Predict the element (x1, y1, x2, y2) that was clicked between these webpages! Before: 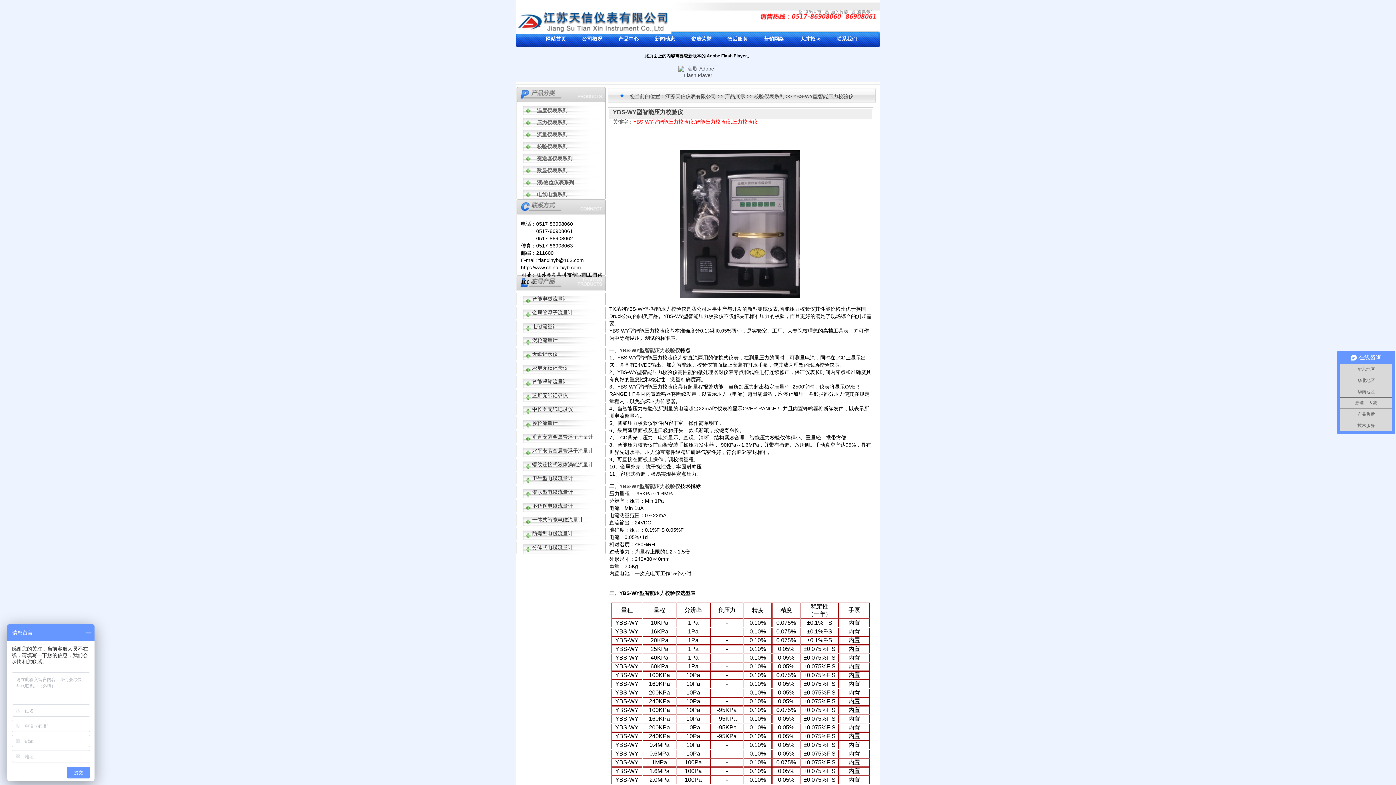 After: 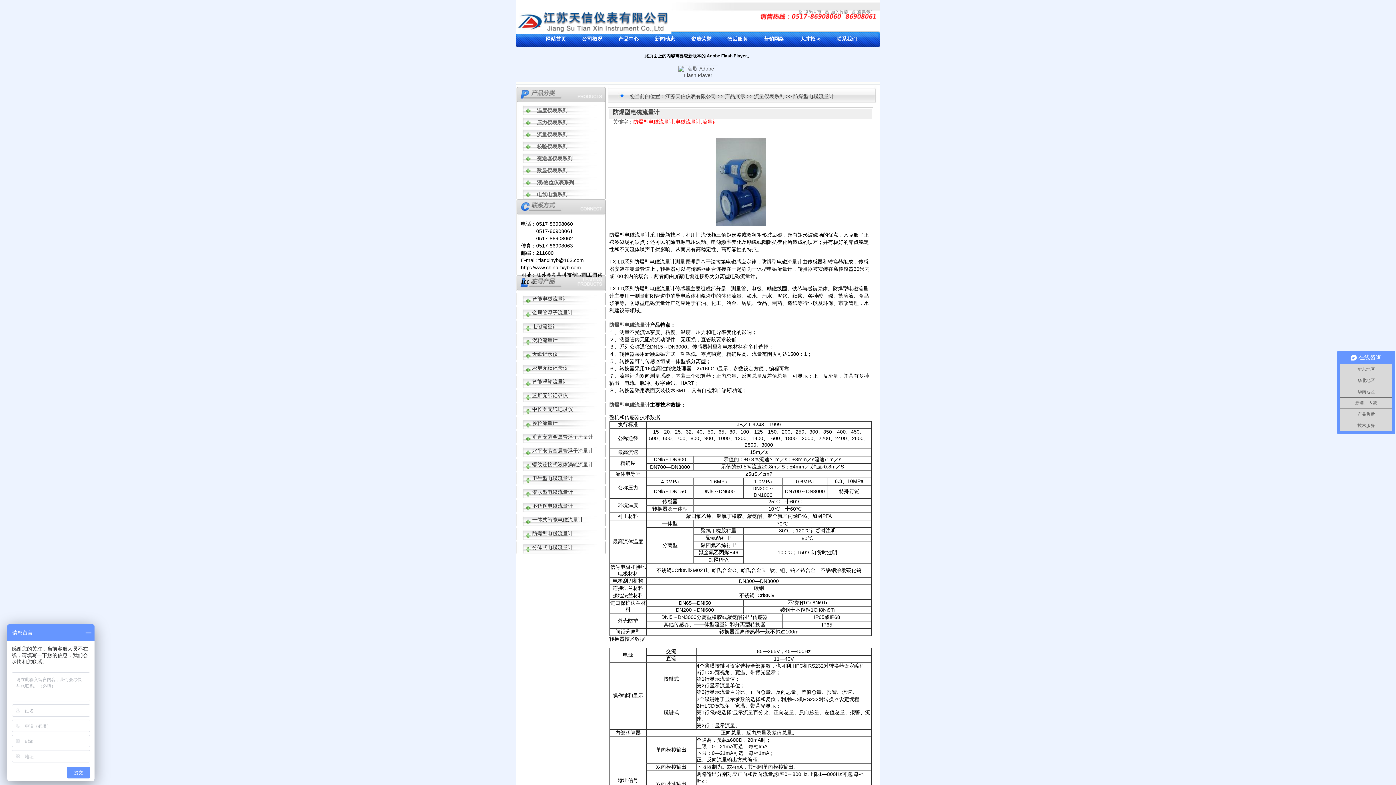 Action: bbox: (532, 527, 600, 539) label: 防爆型电磁流量计